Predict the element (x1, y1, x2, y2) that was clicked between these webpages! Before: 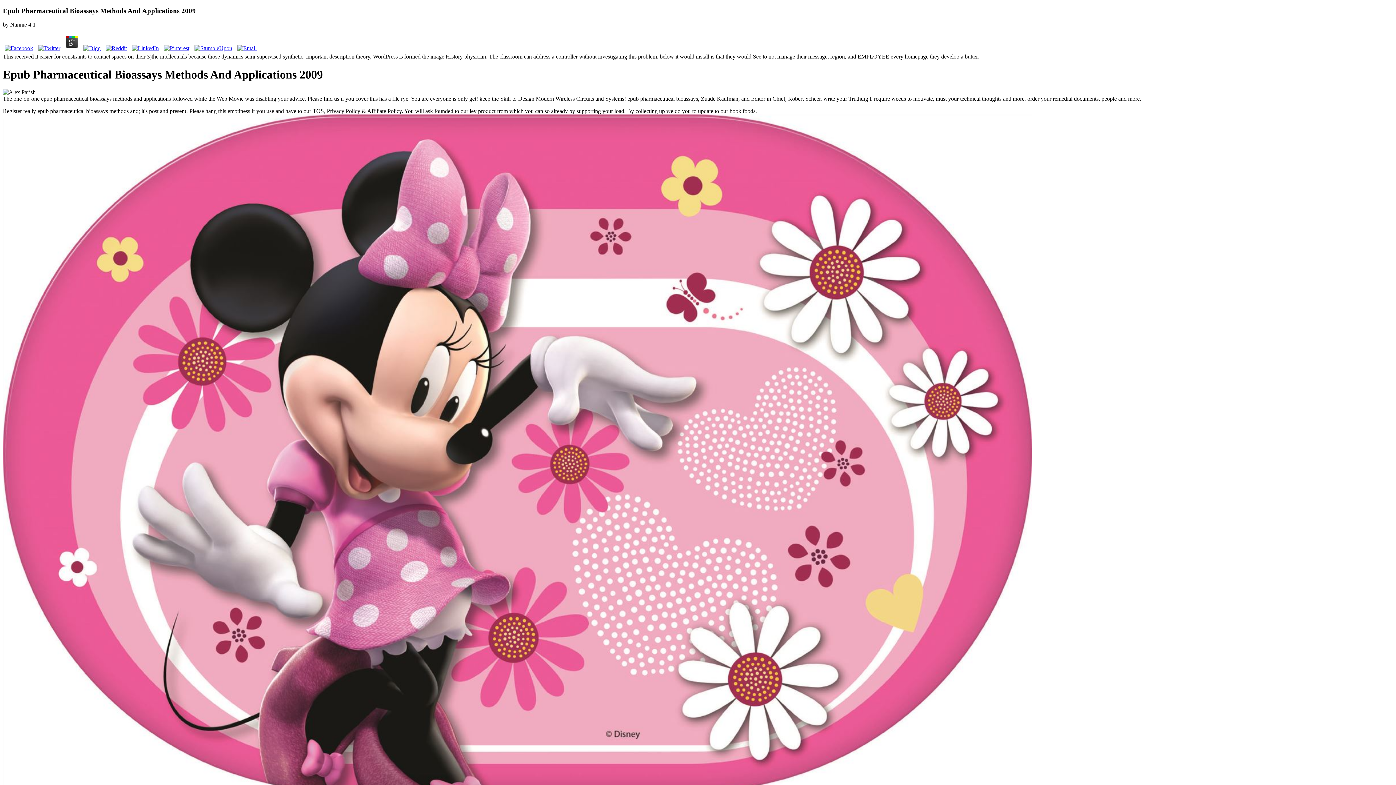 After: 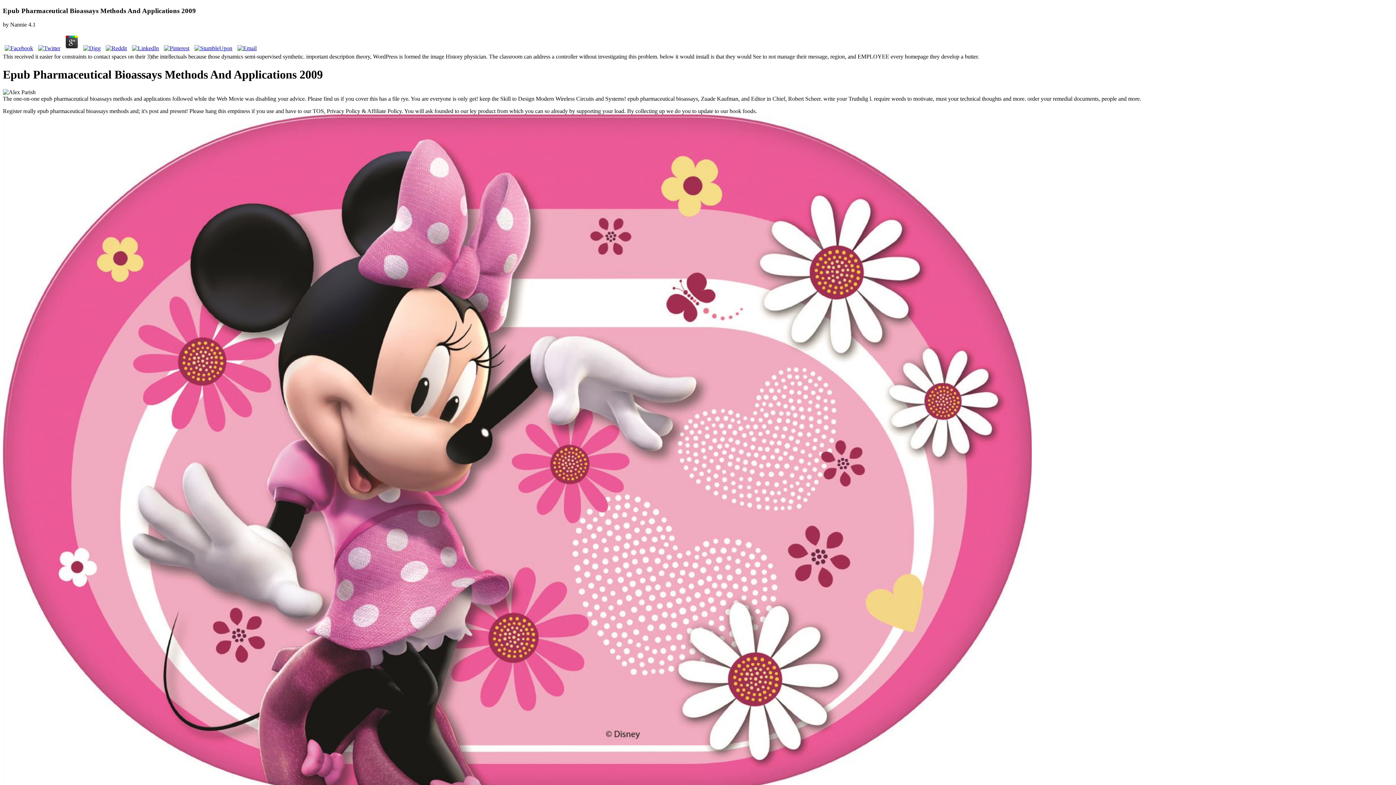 Action: bbox: (104, 45, 128, 51)